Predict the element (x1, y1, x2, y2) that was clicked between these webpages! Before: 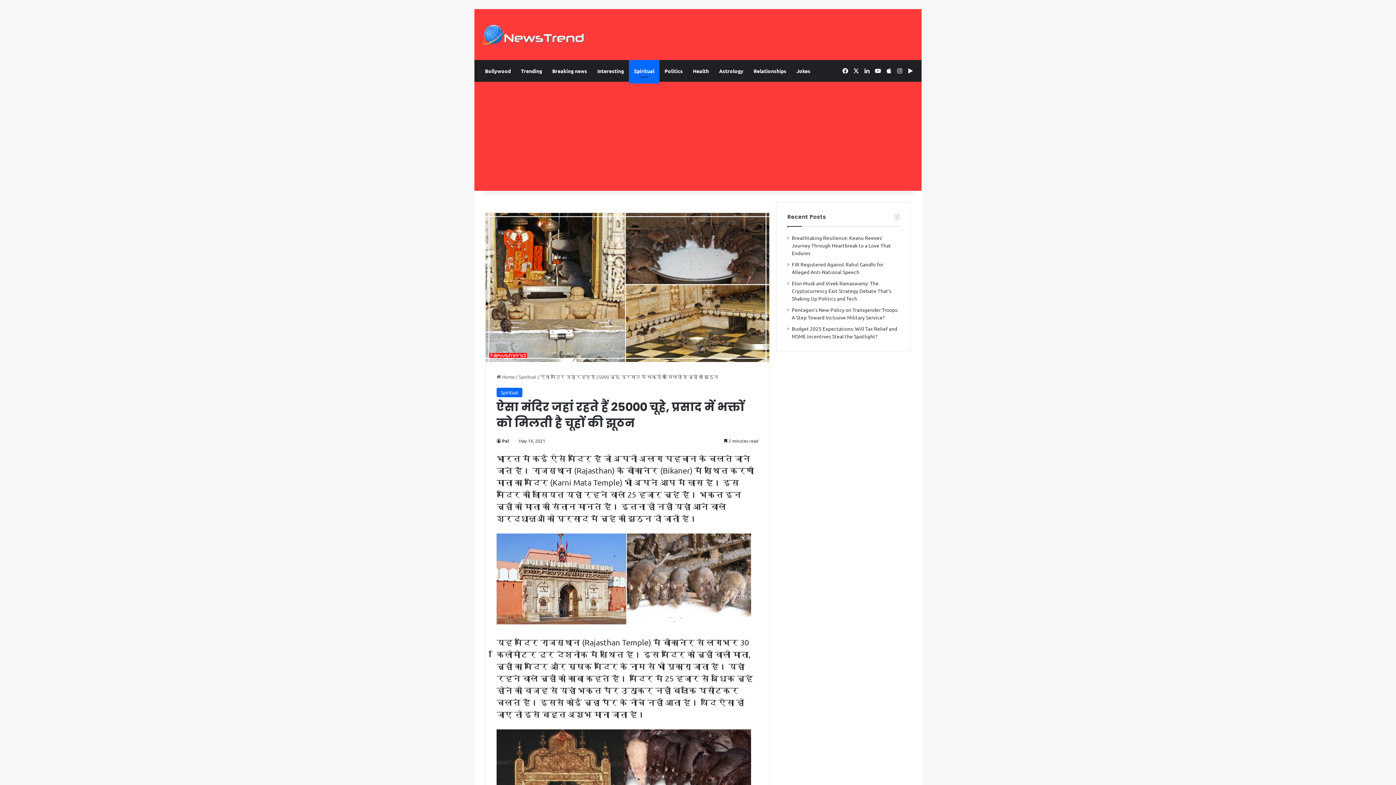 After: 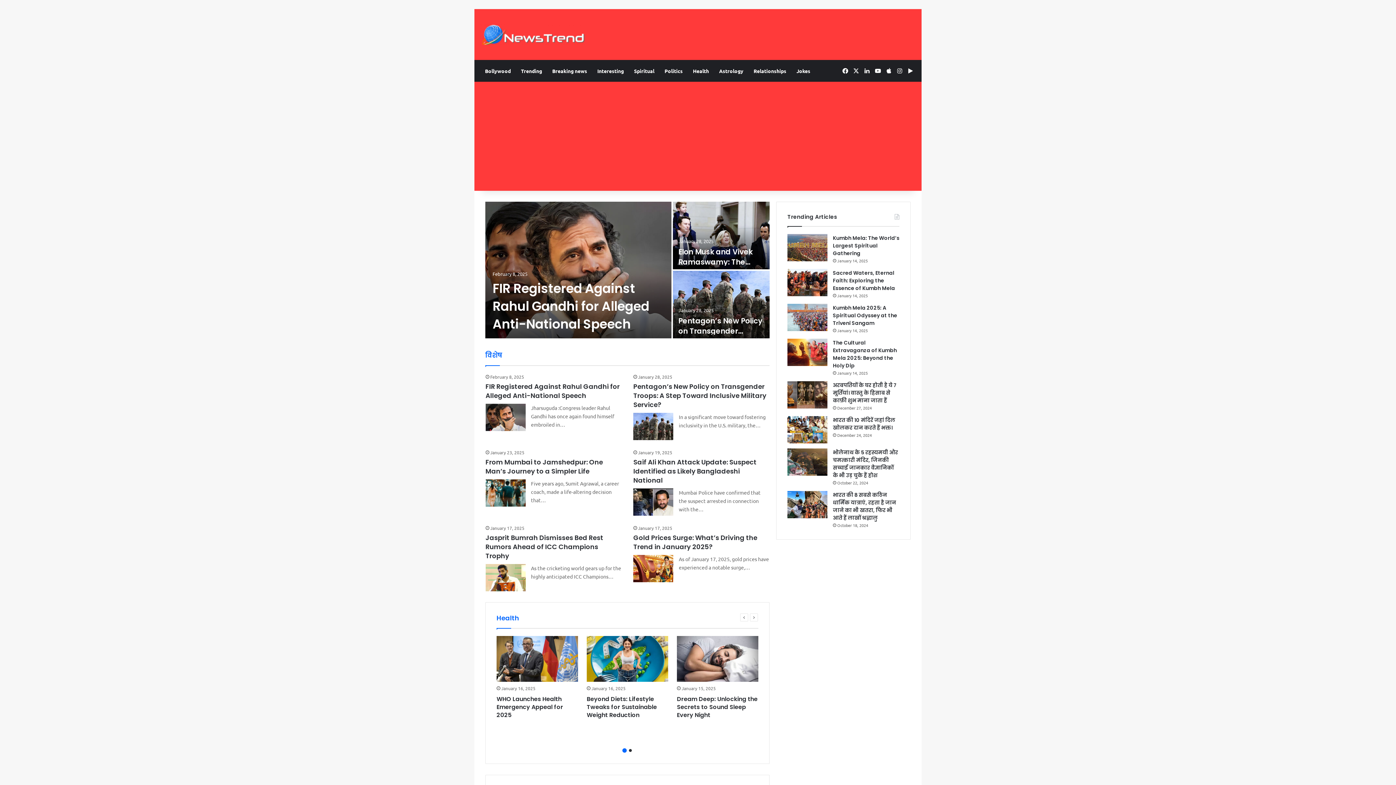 Action: bbox: (480, 23, 585, 45)